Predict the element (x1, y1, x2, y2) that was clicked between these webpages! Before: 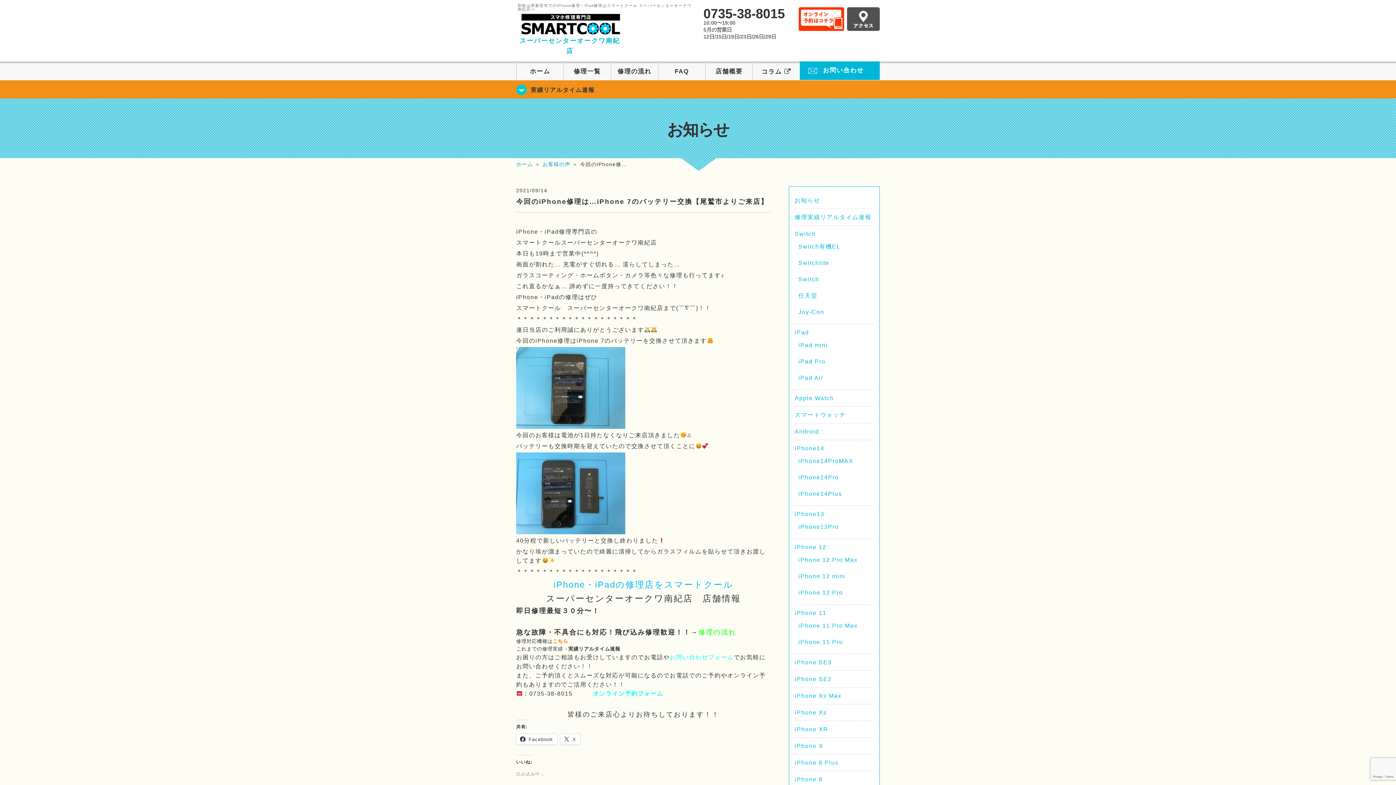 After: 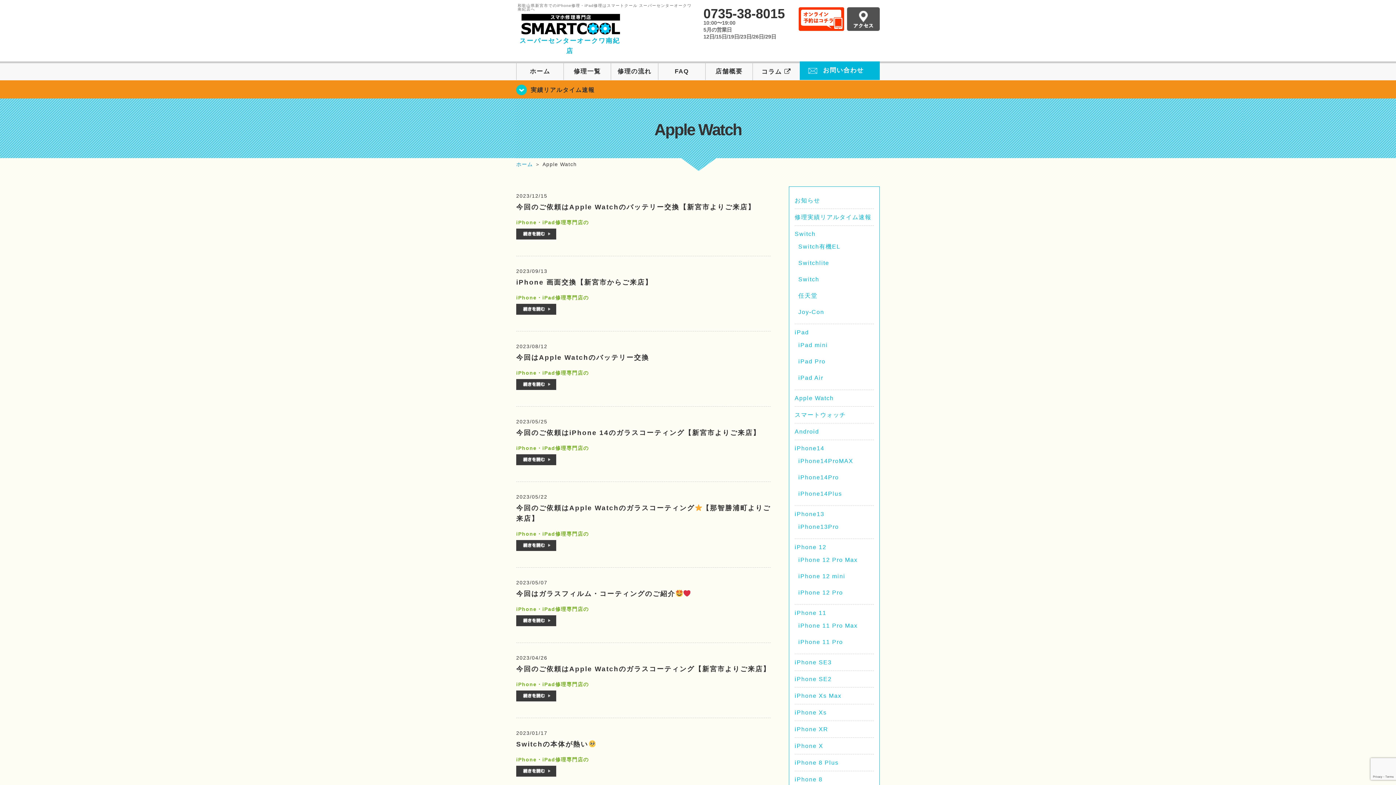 Action: label: Apple Watch bbox: (794, 395, 834, 401)